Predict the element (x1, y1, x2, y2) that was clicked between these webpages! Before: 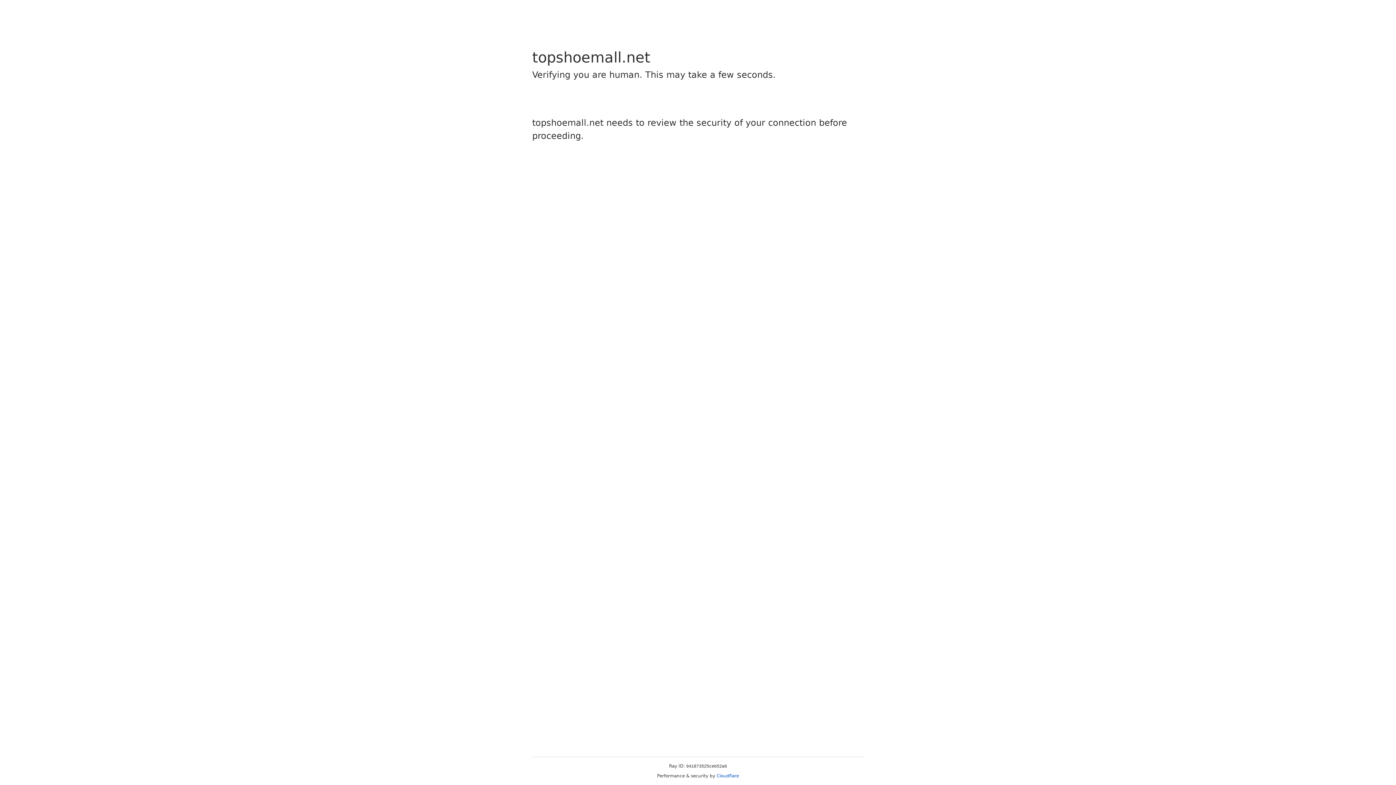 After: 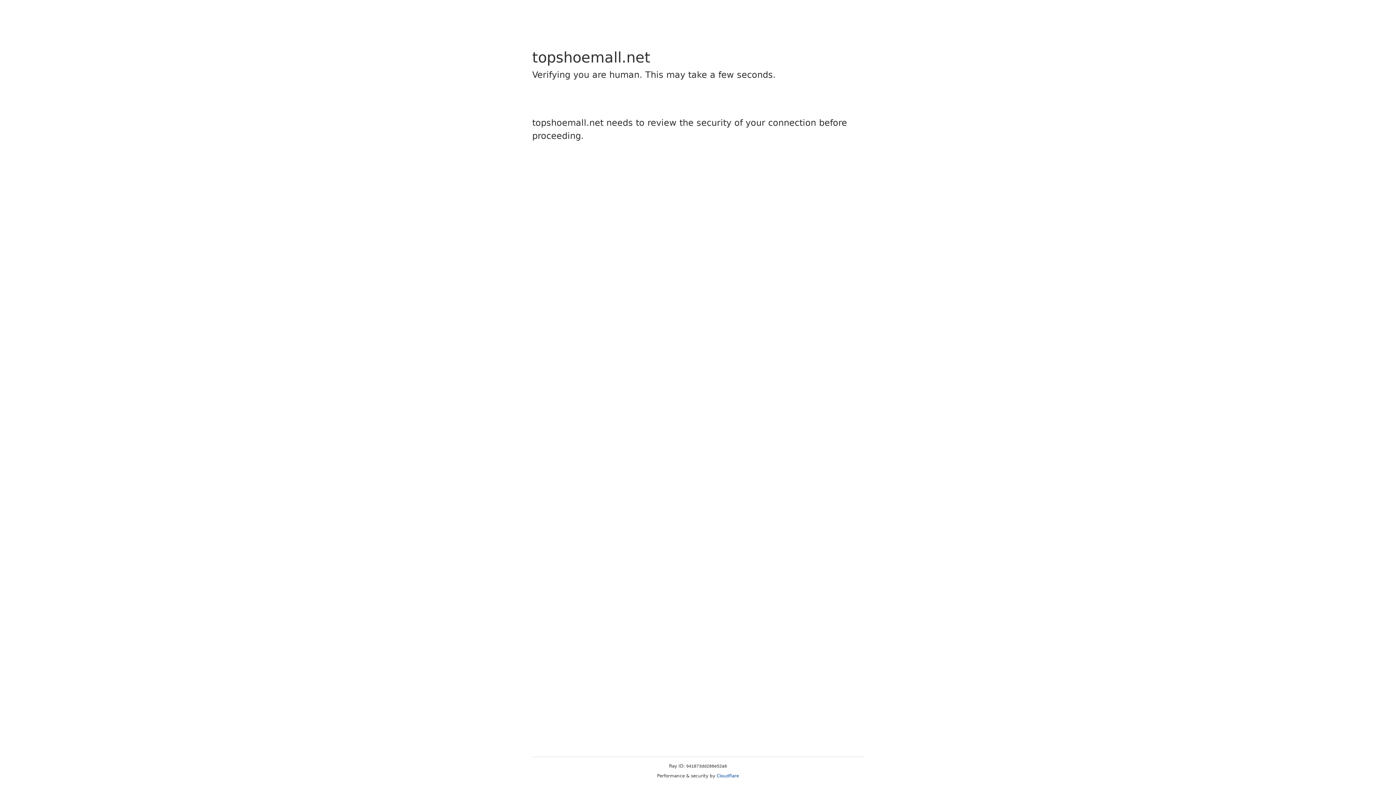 Action: bbox: (716, 773, 739, 778) label: Cloudflare